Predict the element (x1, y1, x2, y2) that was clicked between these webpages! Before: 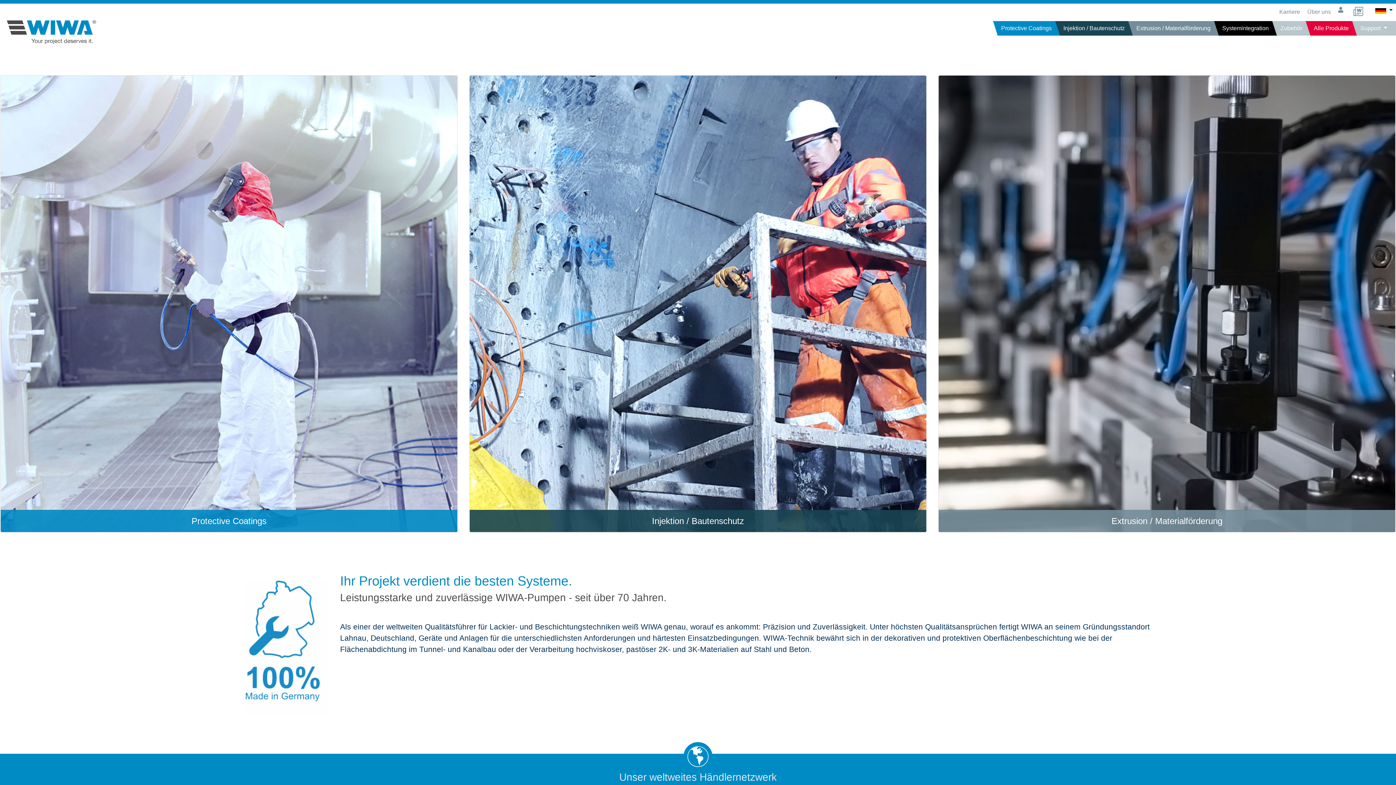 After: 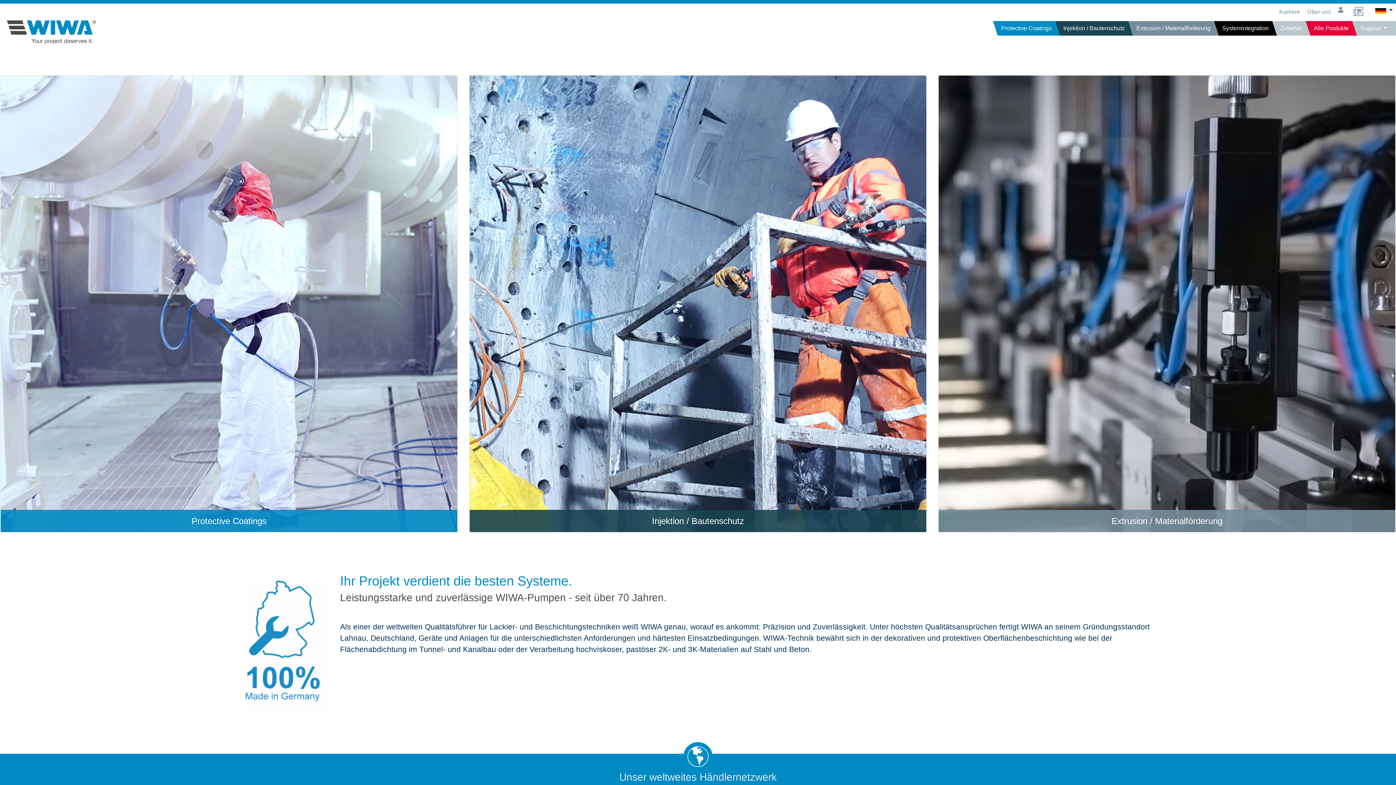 Action: label: Über uns  bbox: (1304, 8, 1335, 14)